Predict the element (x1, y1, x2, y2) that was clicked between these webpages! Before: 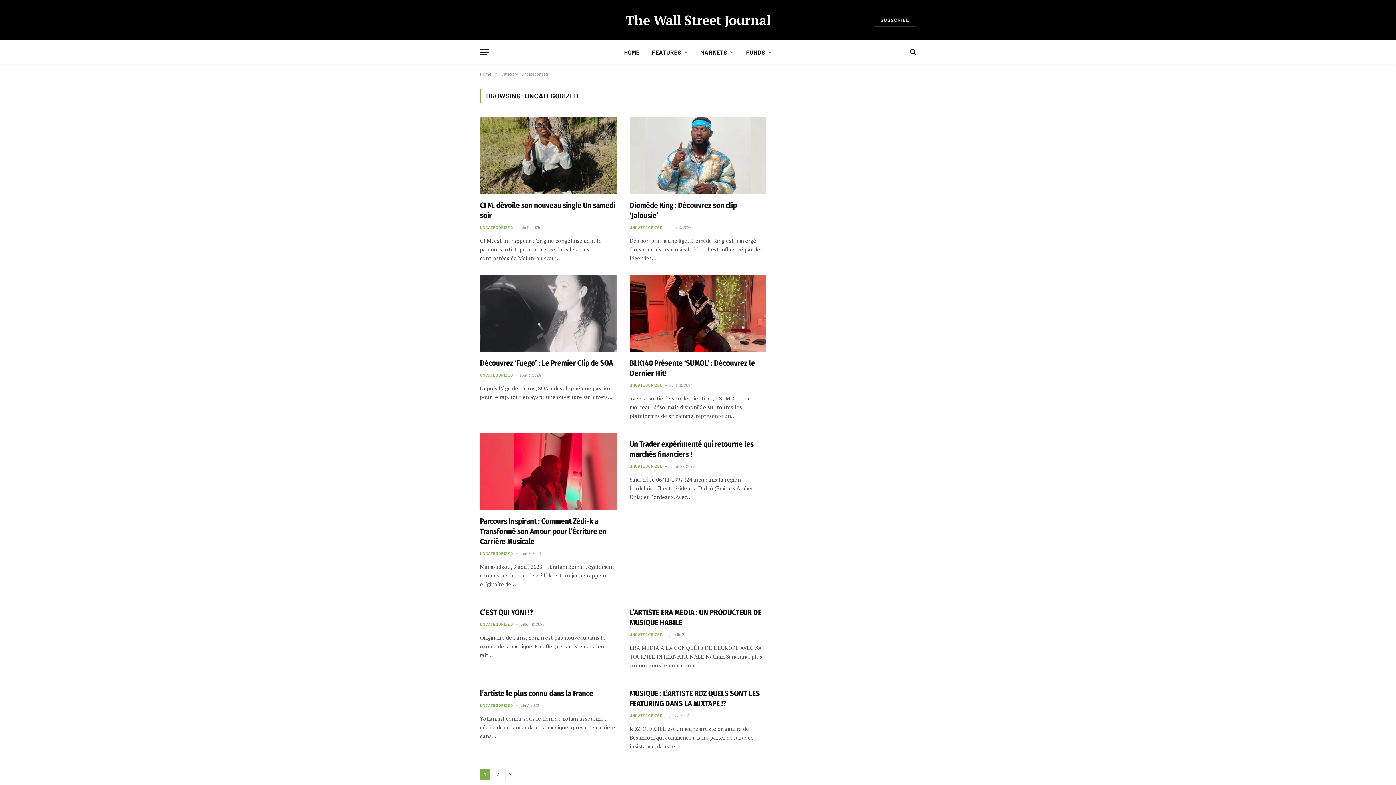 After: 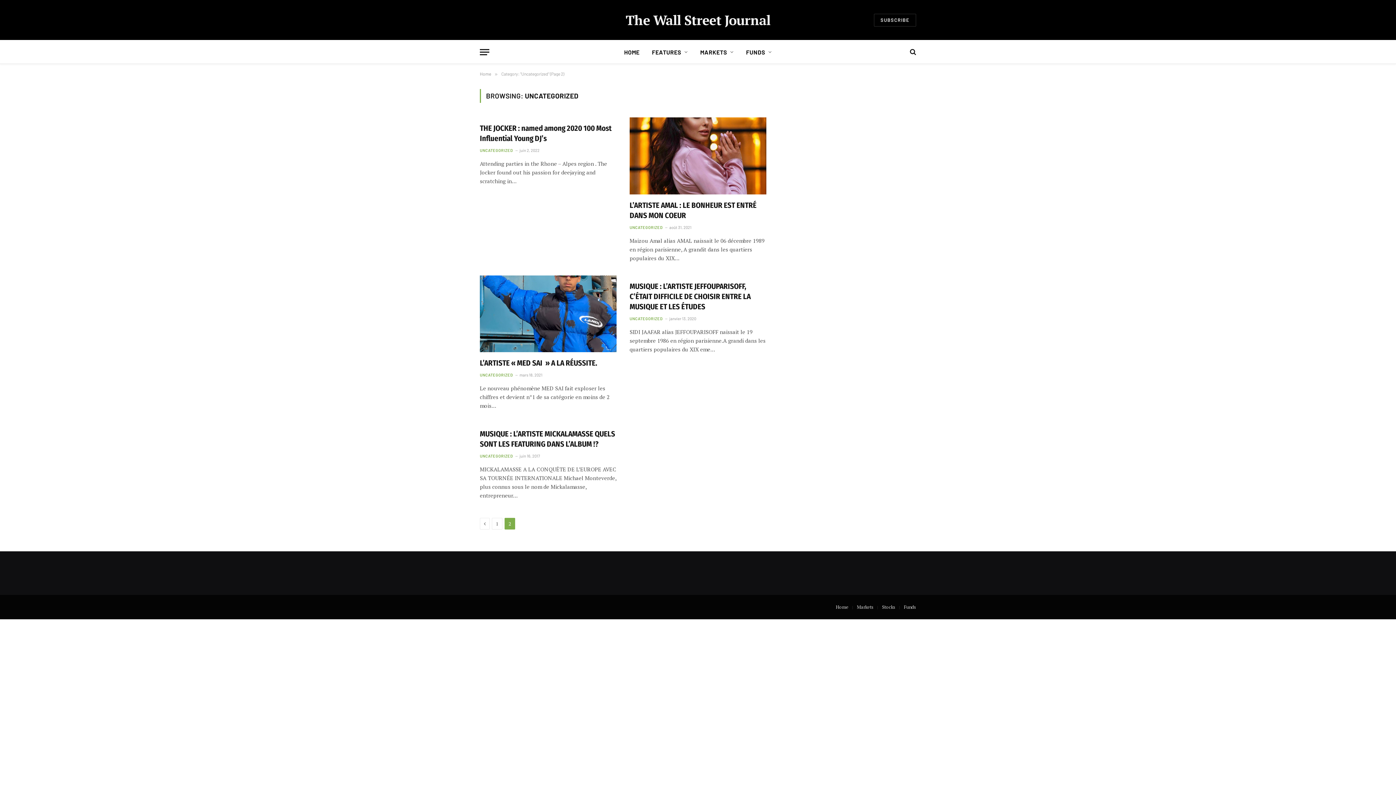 Action: bbox: (505, 768, 515, 780) label: Next